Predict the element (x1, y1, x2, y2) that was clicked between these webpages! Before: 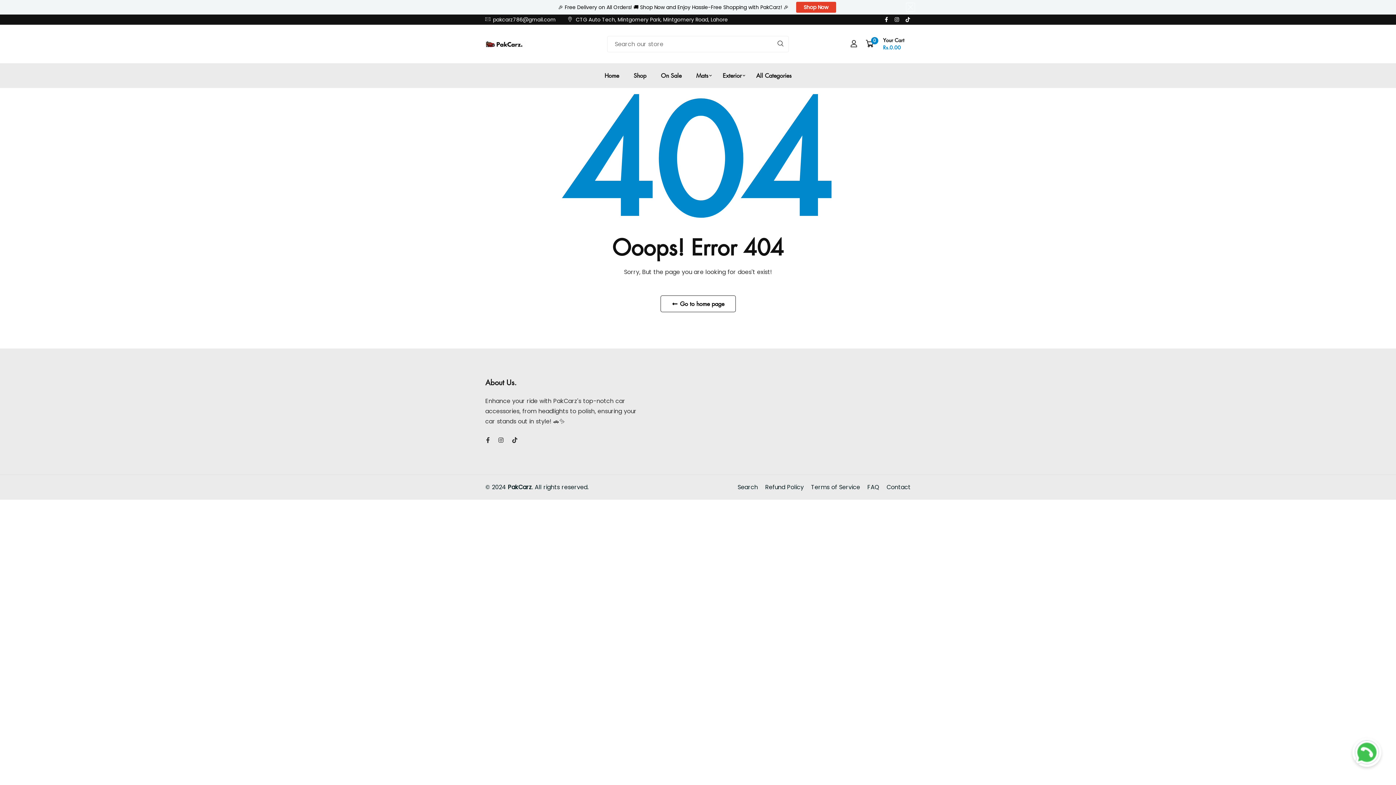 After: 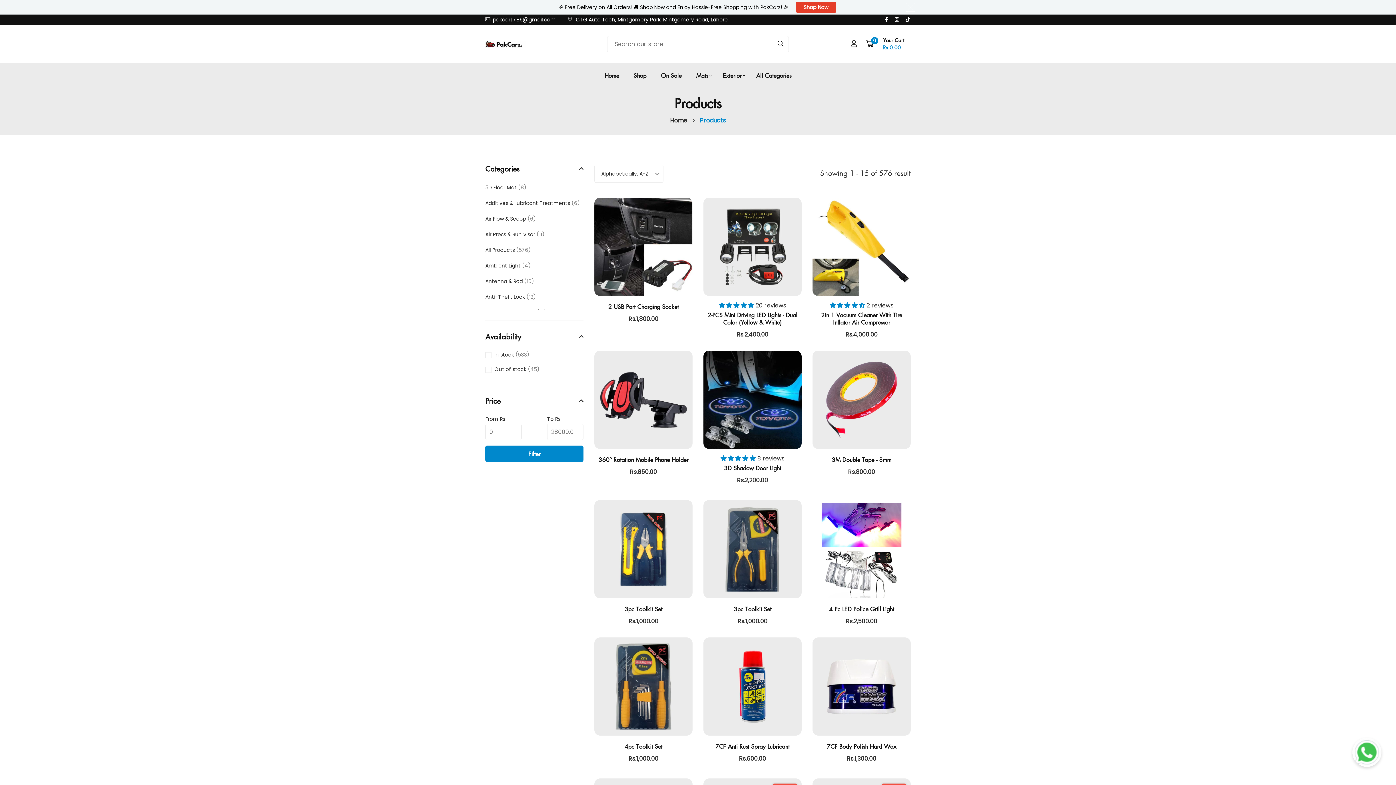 Action: label: Shop bbox: (630, 63, 650, 88)